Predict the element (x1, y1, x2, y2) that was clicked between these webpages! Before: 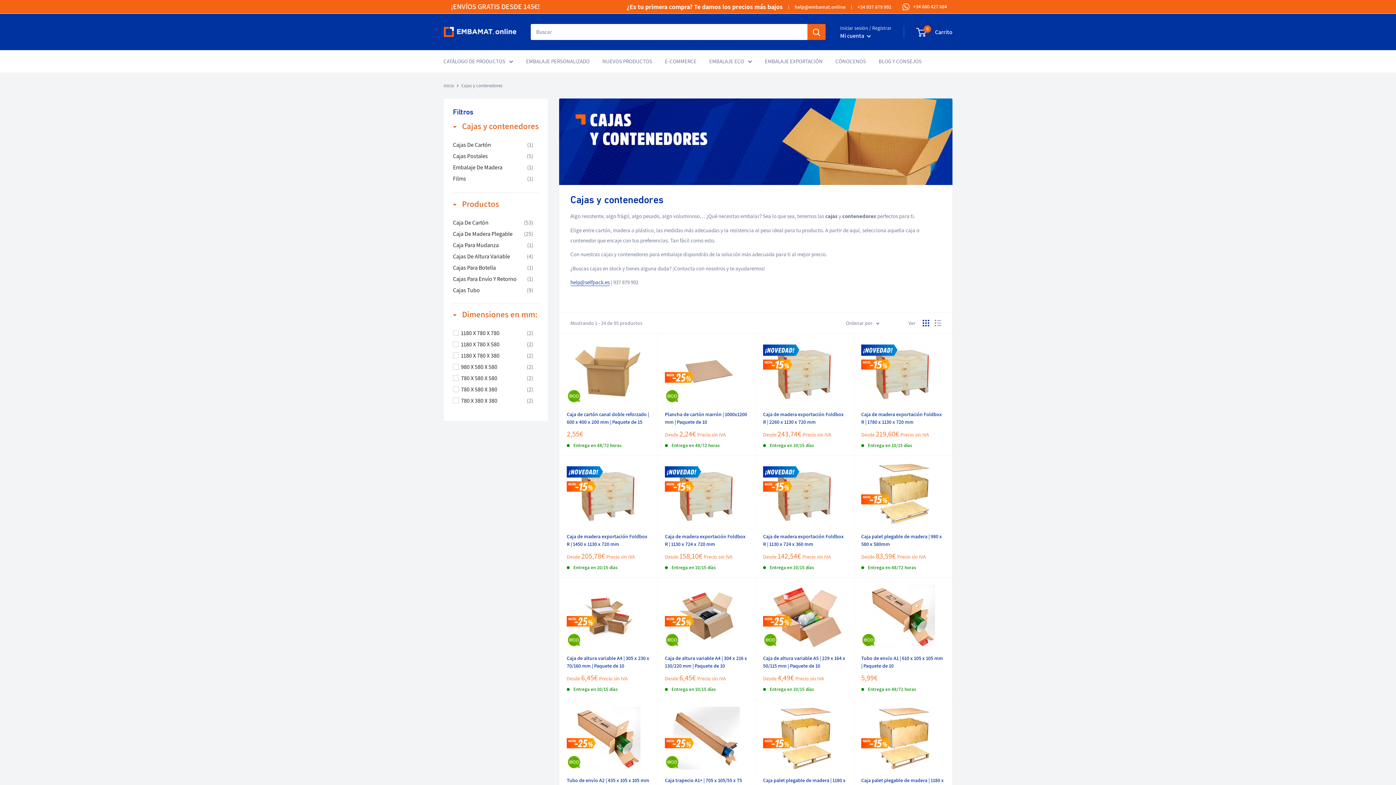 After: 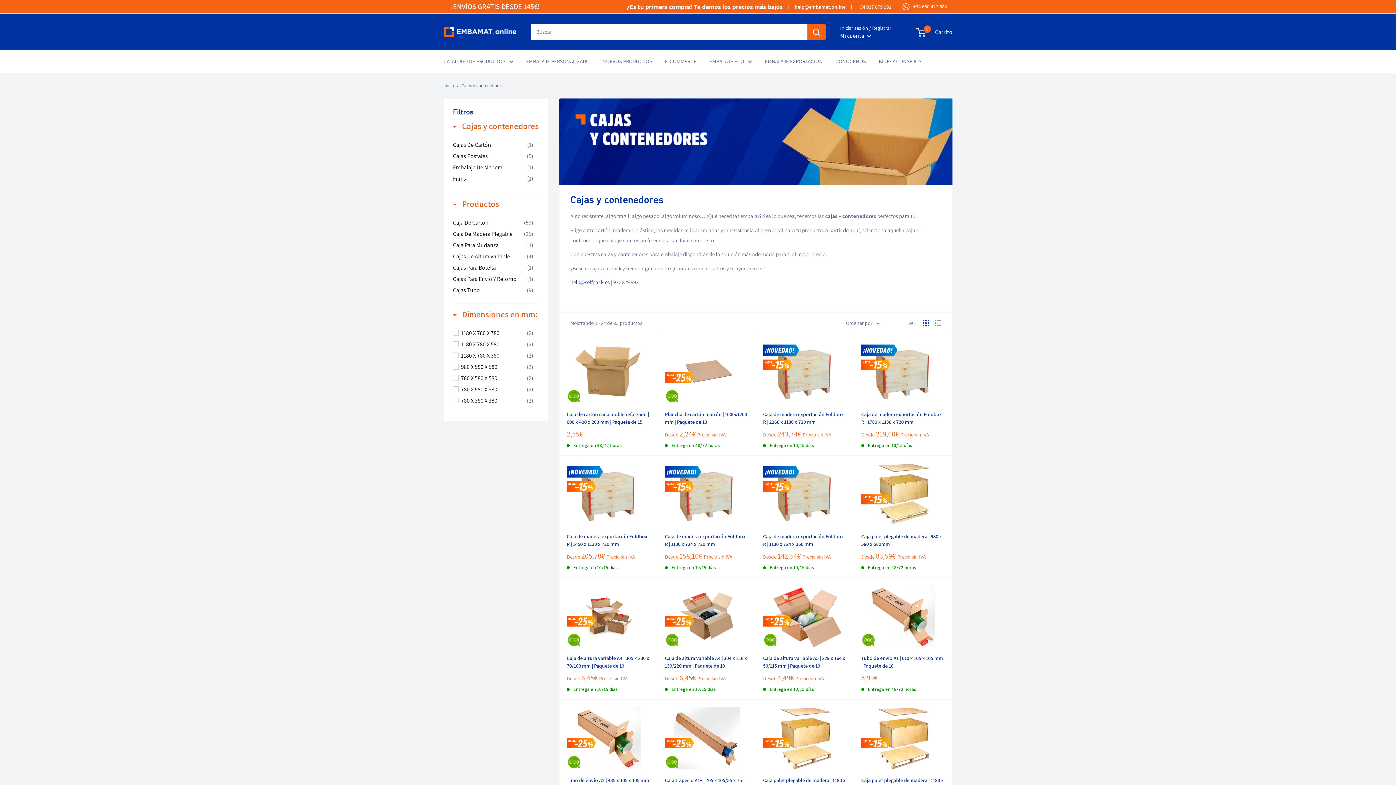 Action: label: Buscar bbox: (807, 24, 825, 40)